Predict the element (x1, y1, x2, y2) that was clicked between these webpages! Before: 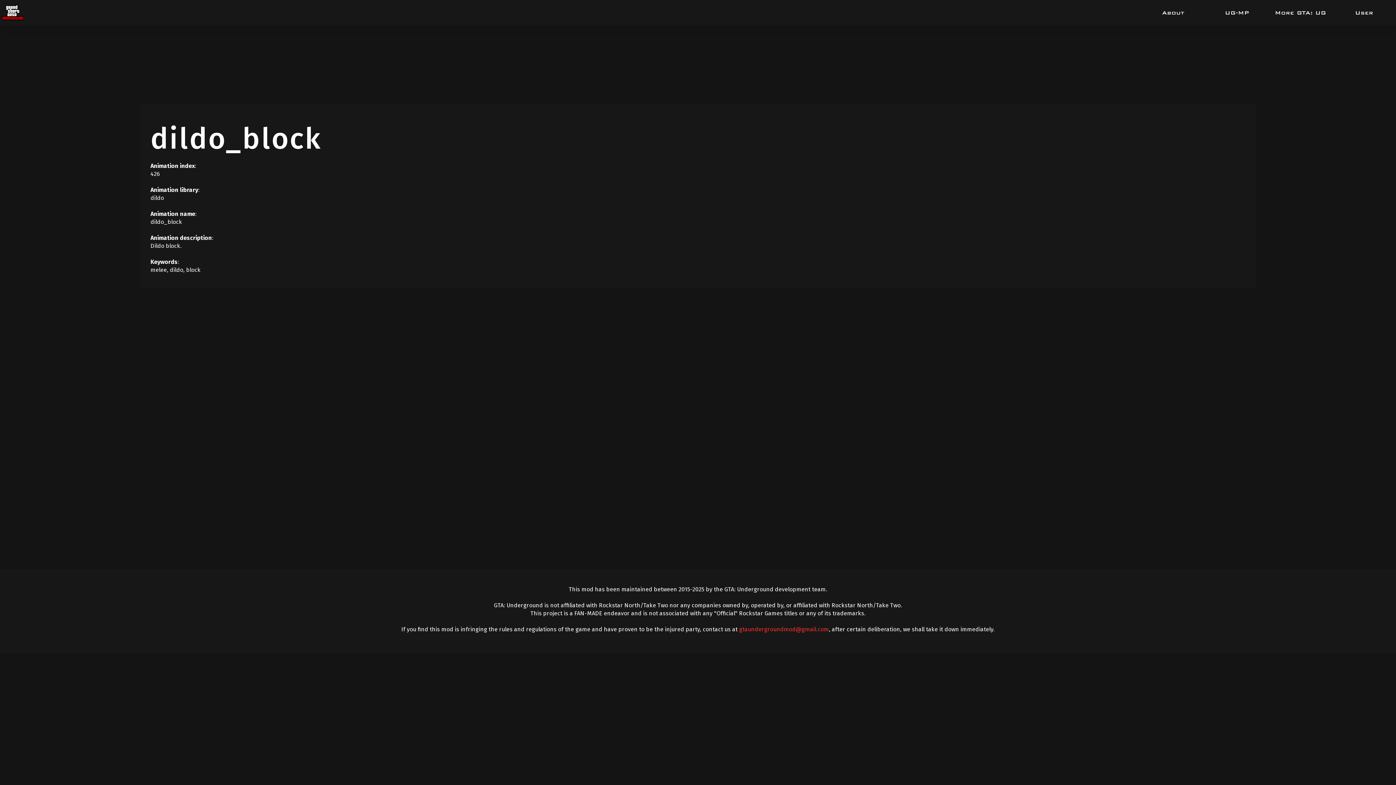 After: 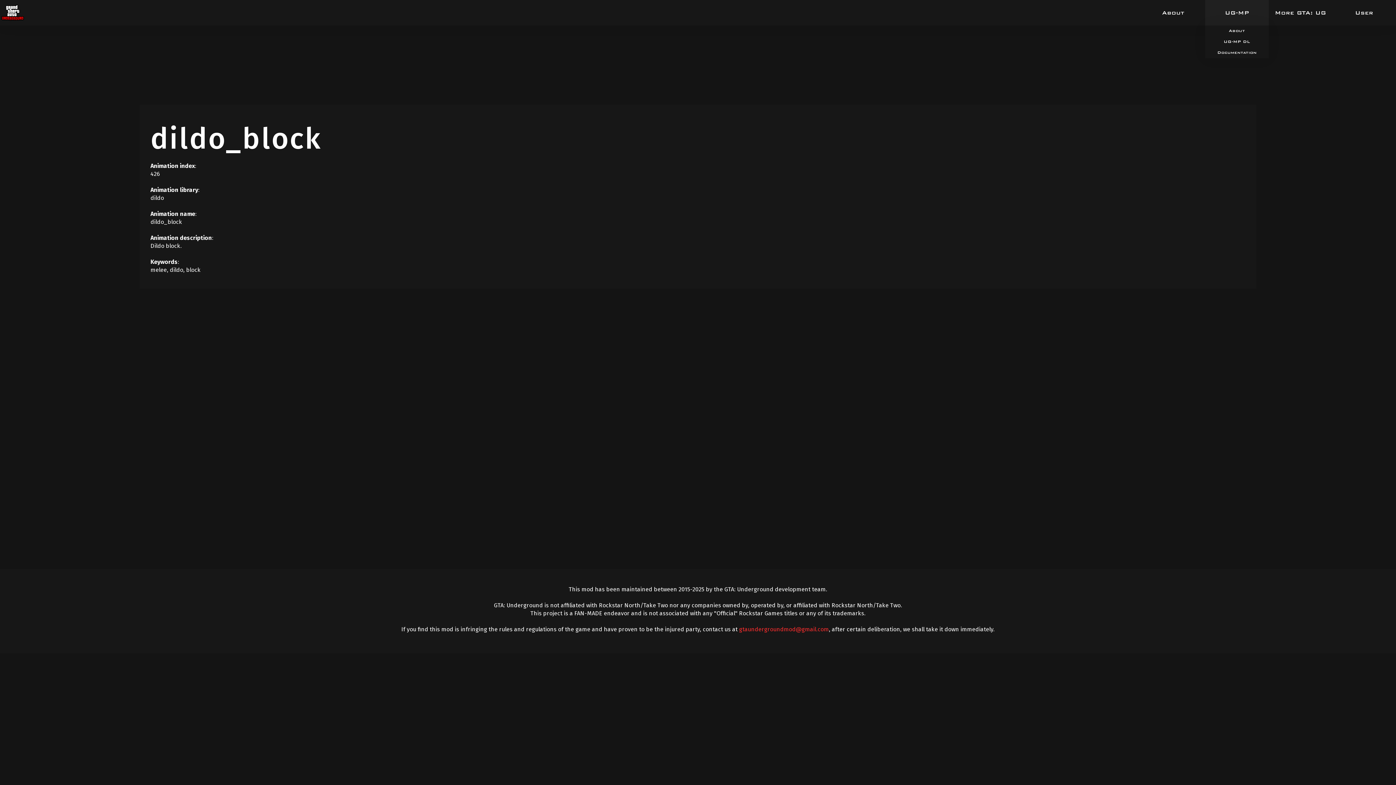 Action: bbox: (1225, 9, 1249, 16) label: UG-MP